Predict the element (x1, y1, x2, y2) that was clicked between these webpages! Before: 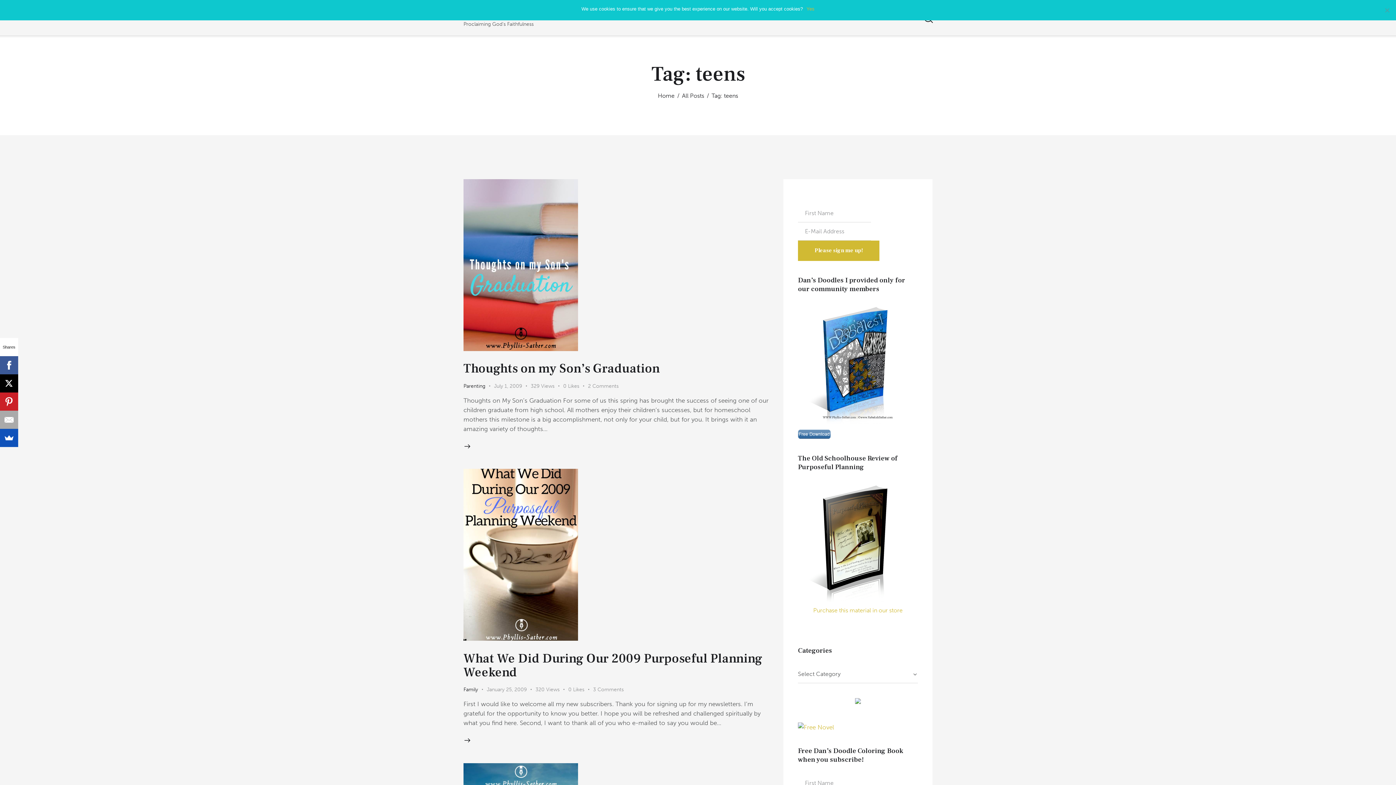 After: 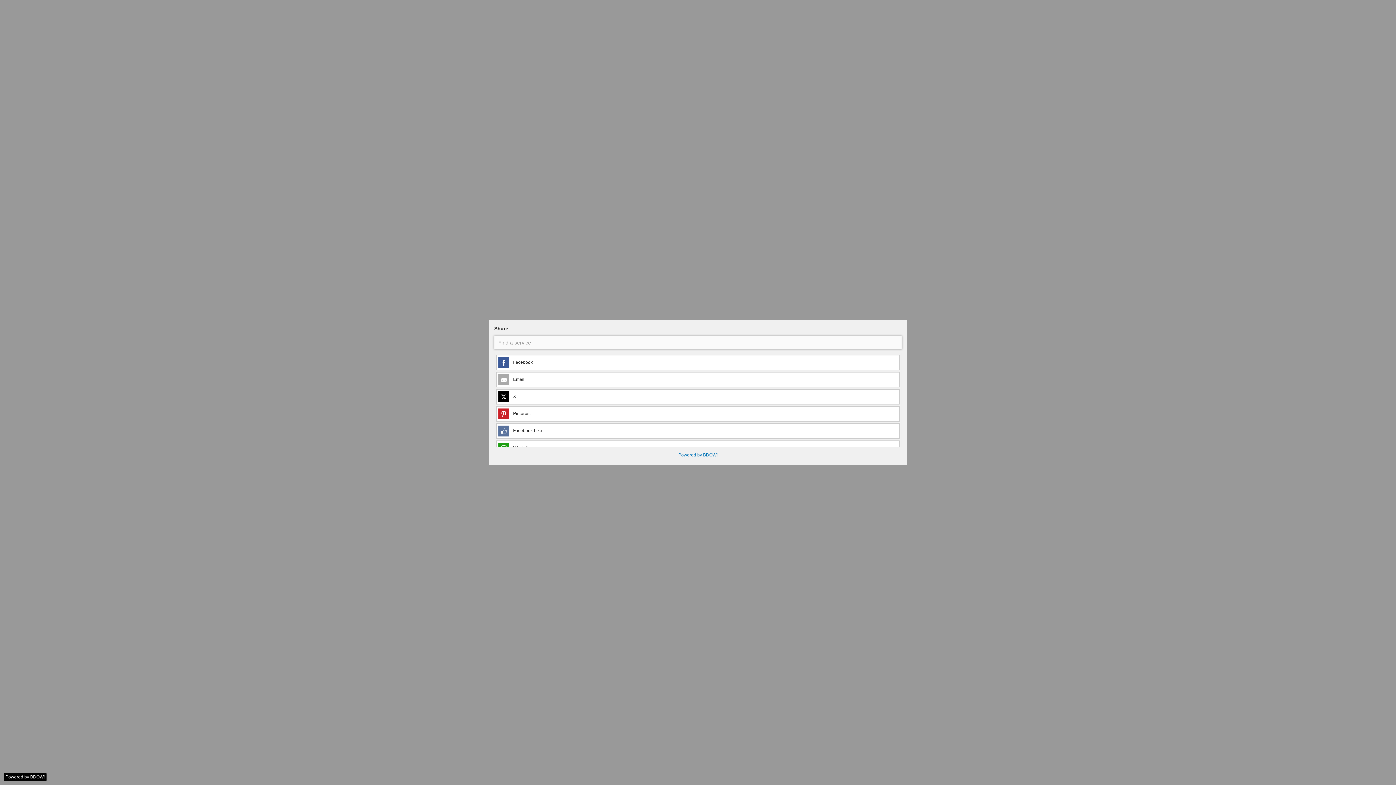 Action: bbox: (0, 429, 18, 447)